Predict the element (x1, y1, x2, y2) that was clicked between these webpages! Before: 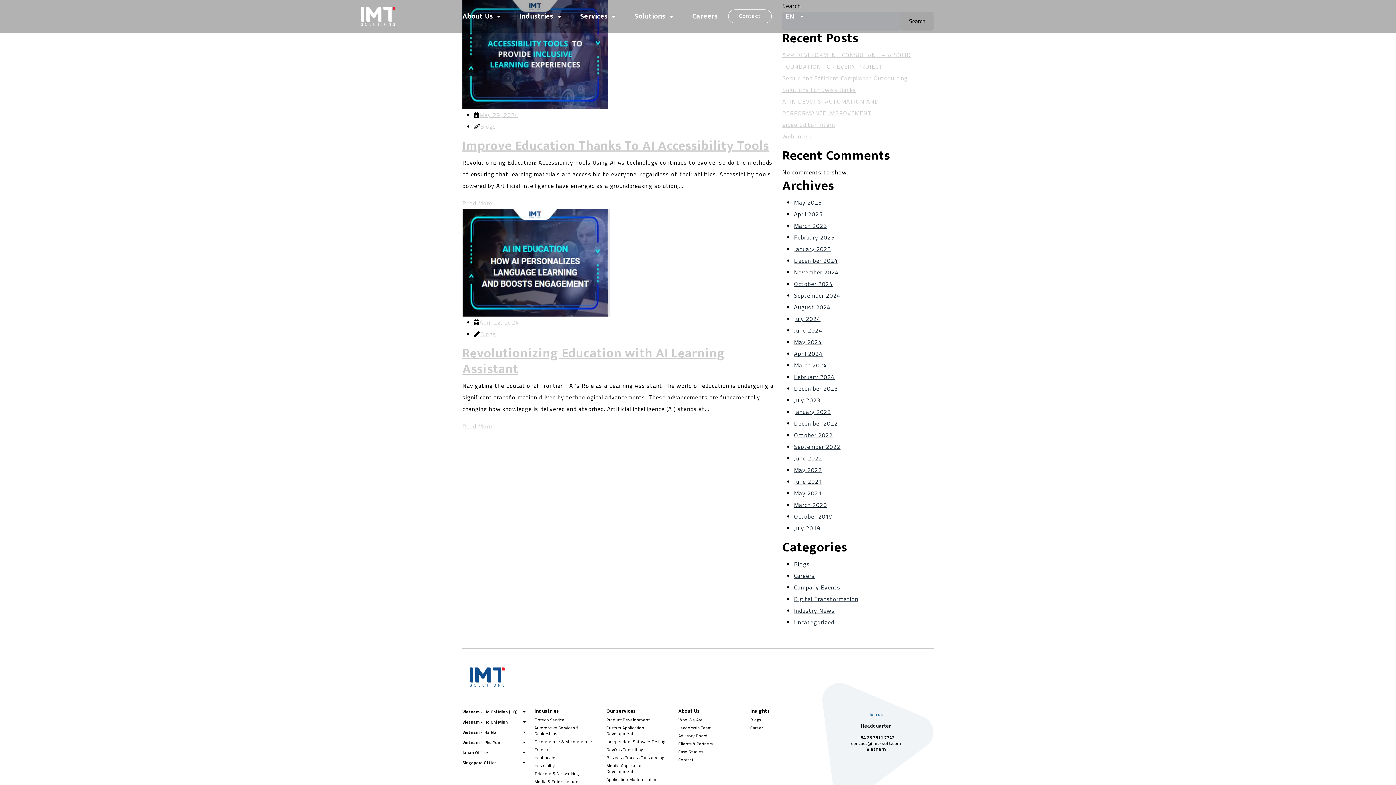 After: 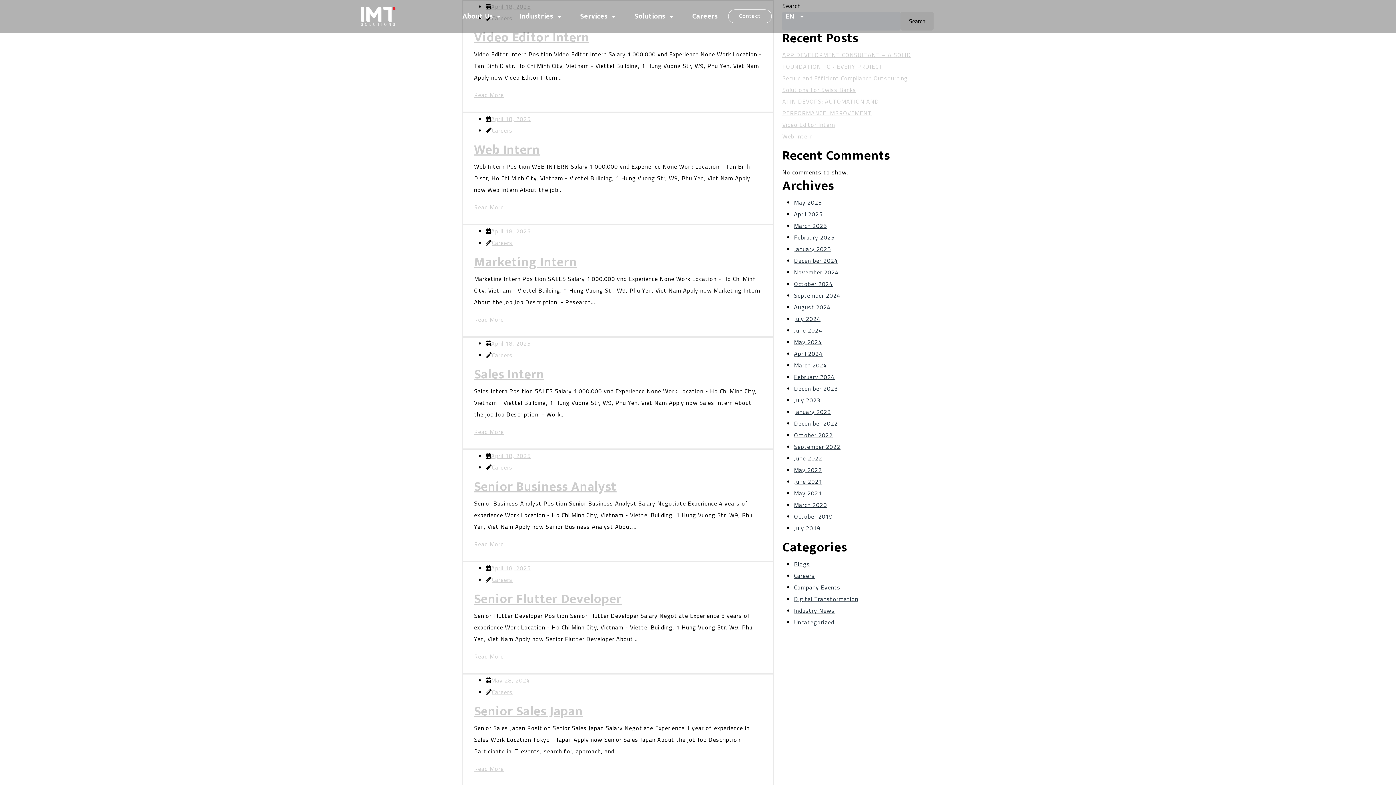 Action: label: Careers bbox: (794, 571, 814, 580)